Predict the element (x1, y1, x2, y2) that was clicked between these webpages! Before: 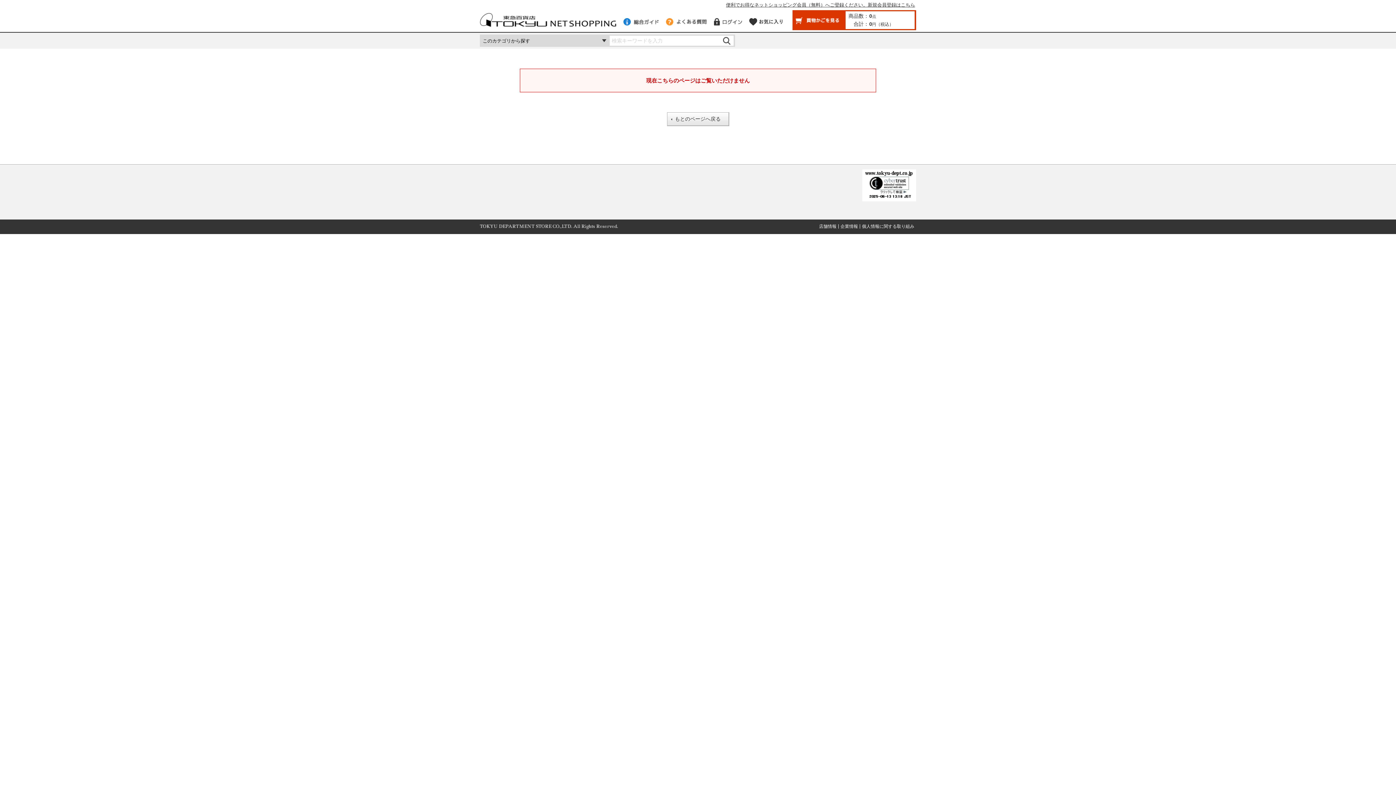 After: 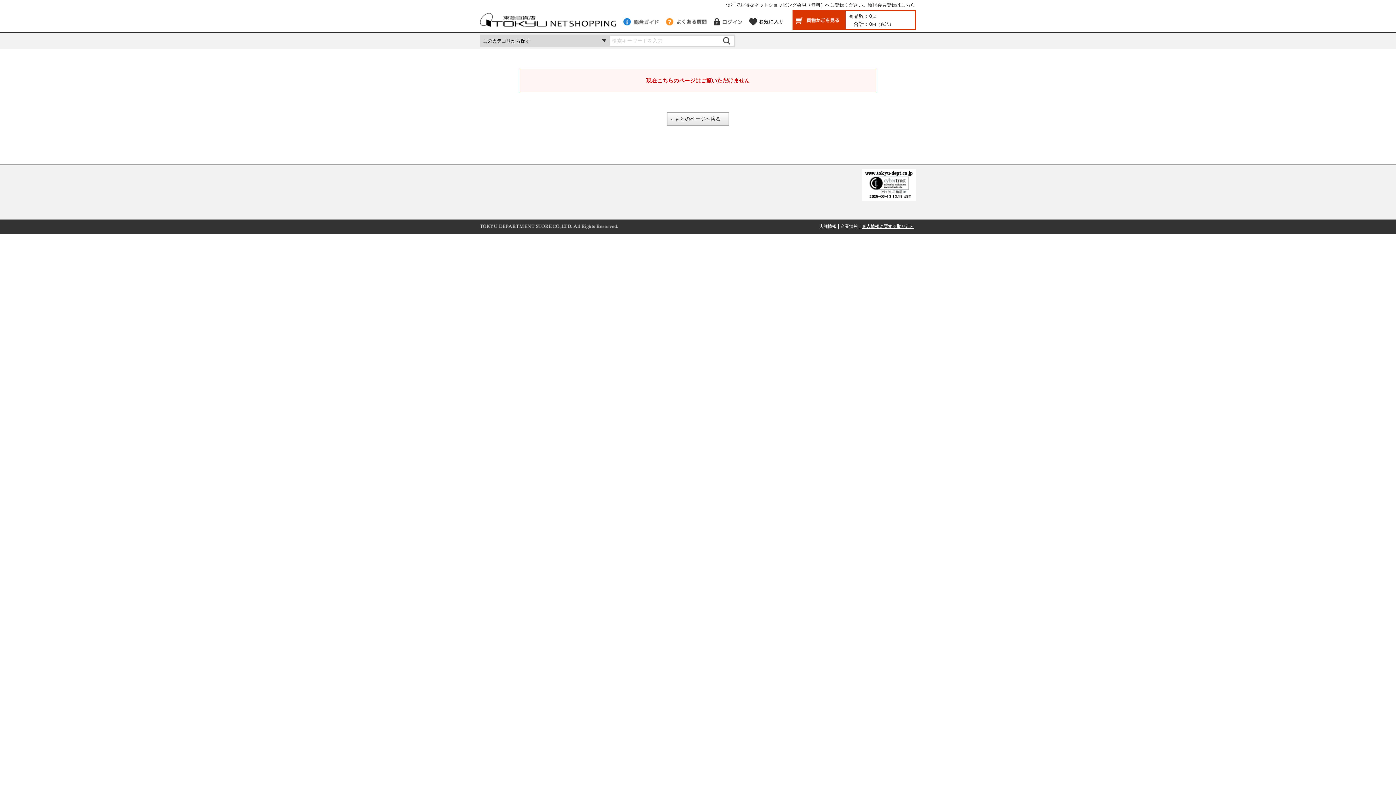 Action: bbox: (862, 224, 916, 228) label: 個人情報に関する取り組み